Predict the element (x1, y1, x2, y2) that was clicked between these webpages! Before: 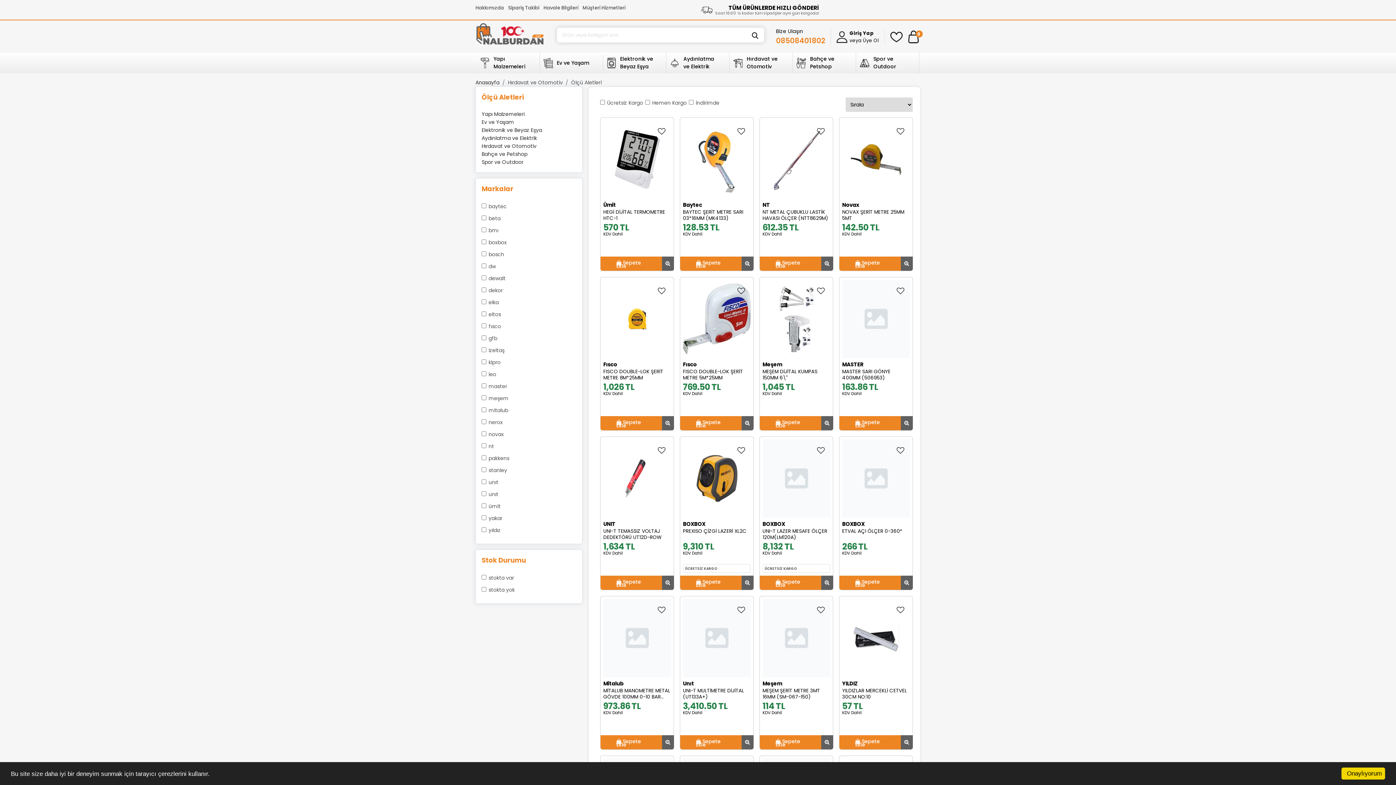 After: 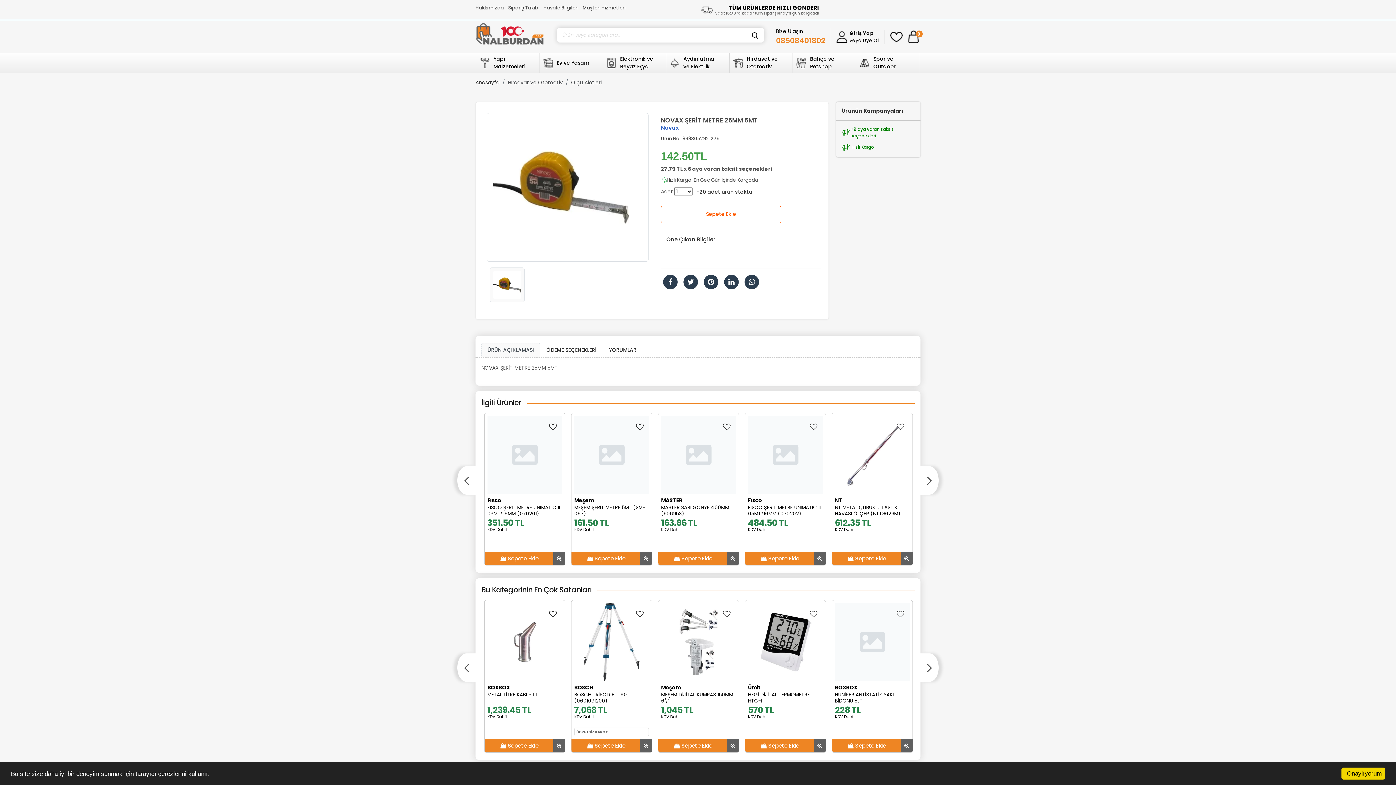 Action: label: Novax
NOVAX ŞERİT METRE 25MM 5MT bbox: (842, 198, 910, 224)